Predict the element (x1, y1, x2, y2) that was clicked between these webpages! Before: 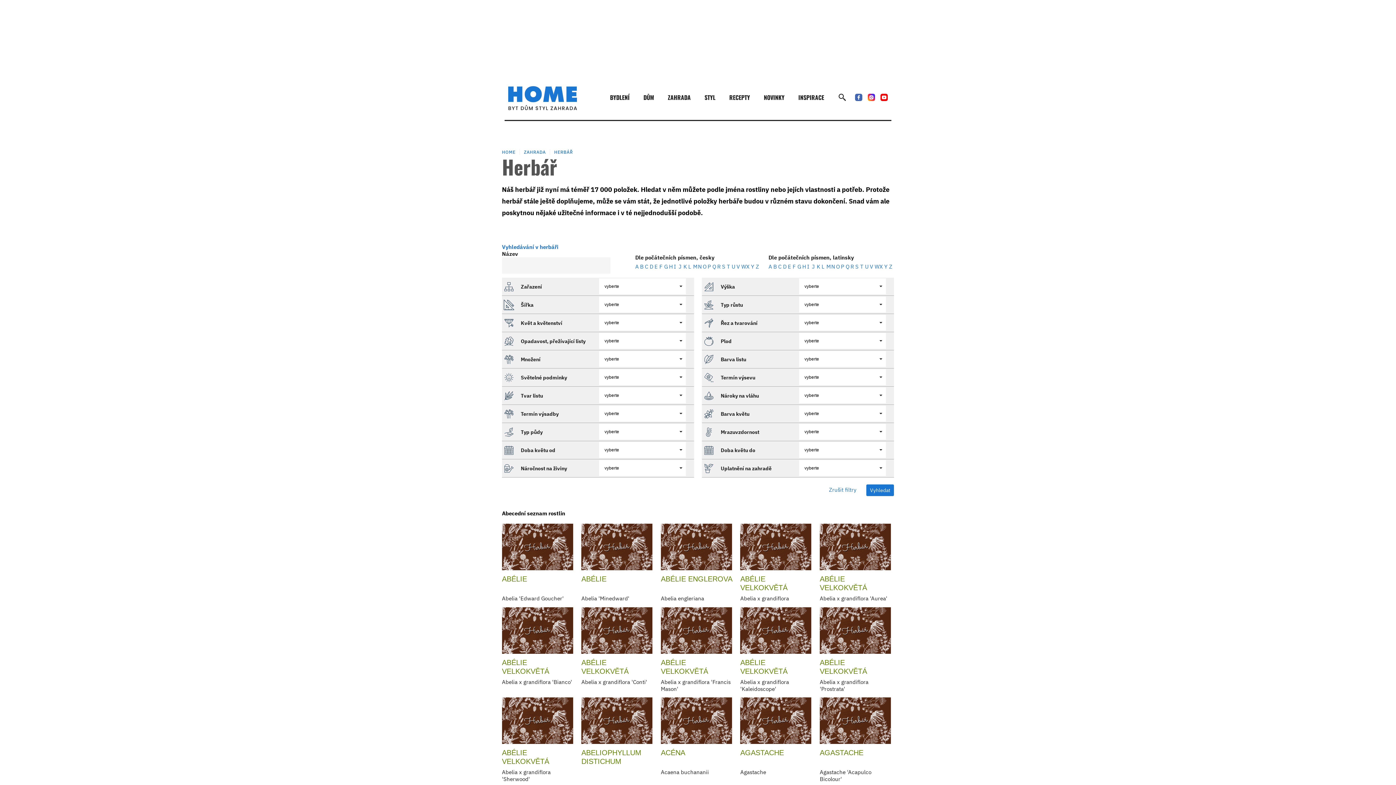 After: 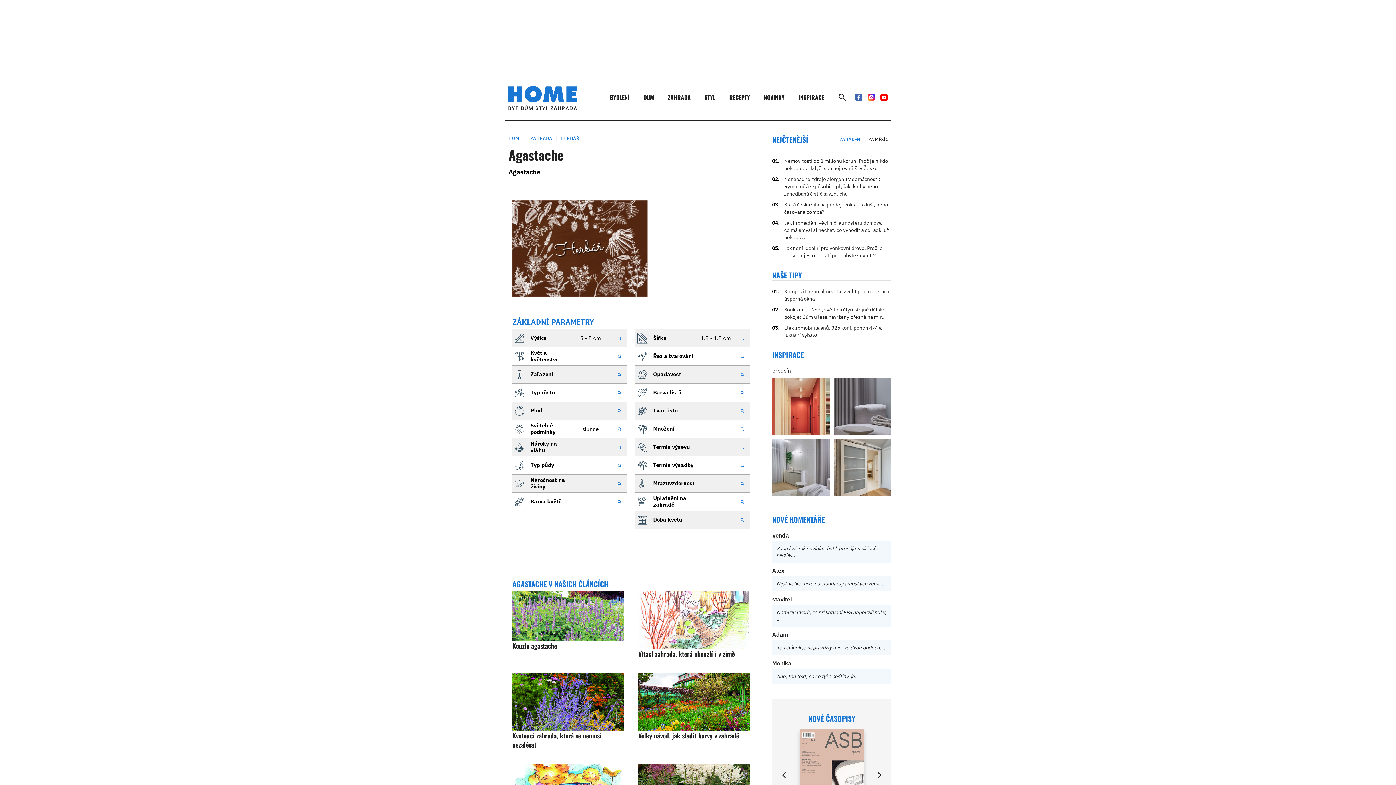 Action: label: AGASTACHE

Agastache bbox: (740, 697, 814, 775)